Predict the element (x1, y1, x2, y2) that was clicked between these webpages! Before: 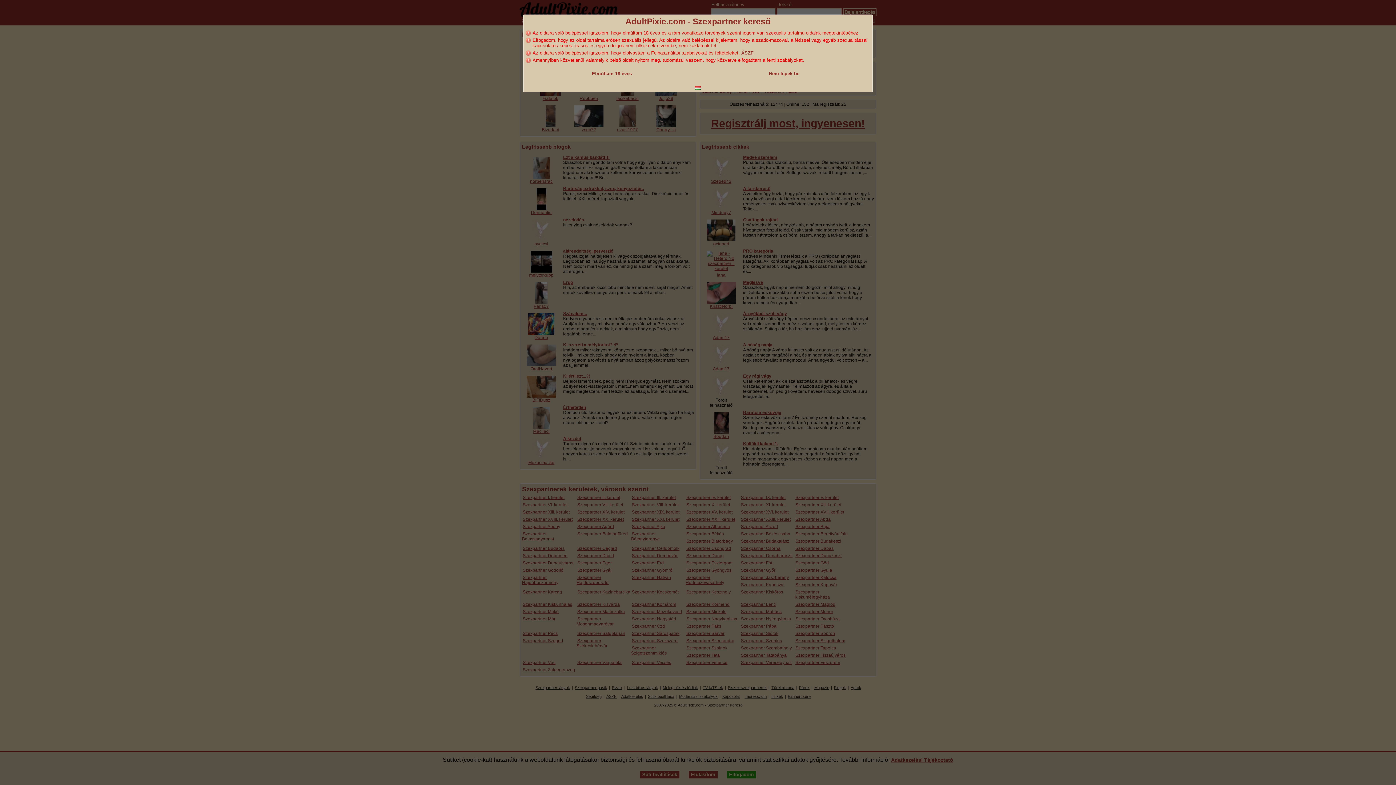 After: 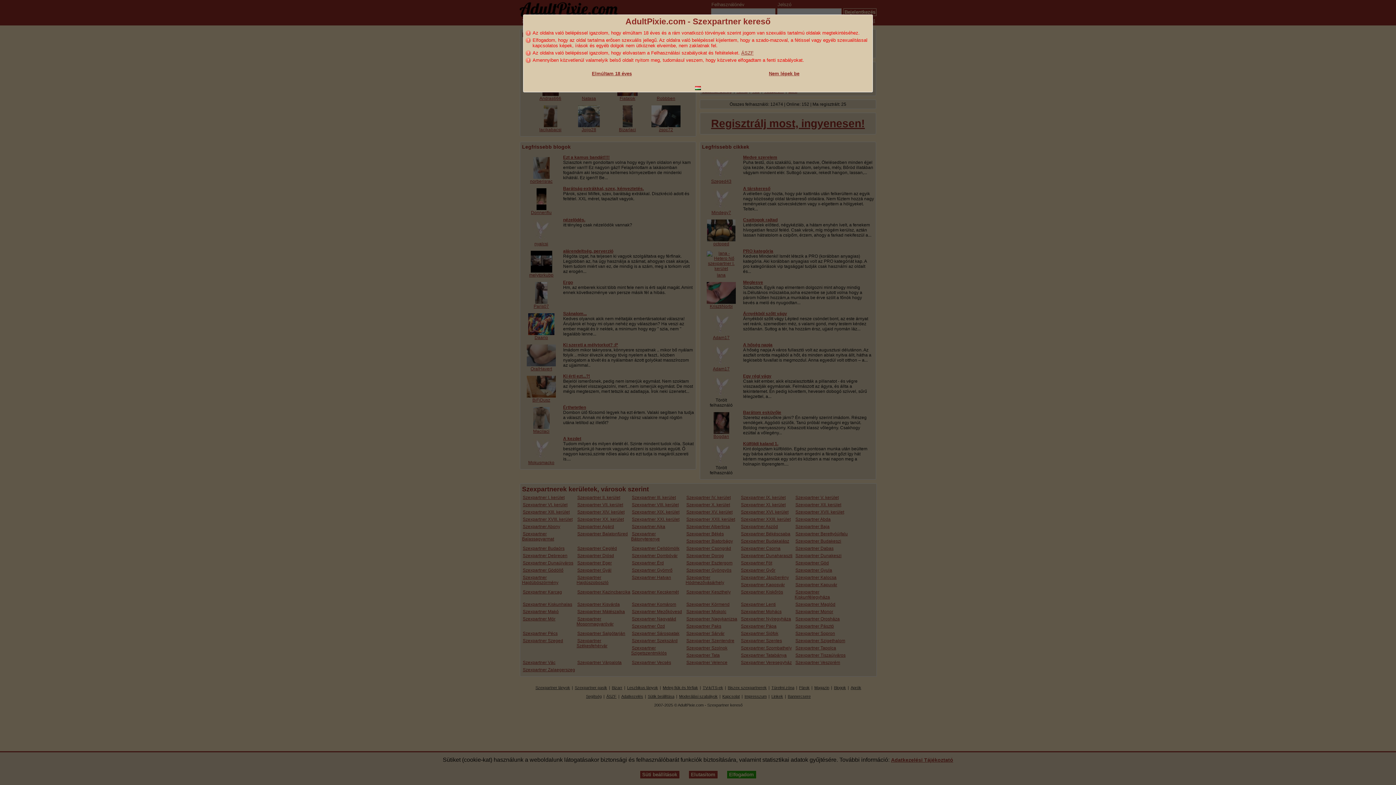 Action: label:   bbox: (695, 86, 701, 90)